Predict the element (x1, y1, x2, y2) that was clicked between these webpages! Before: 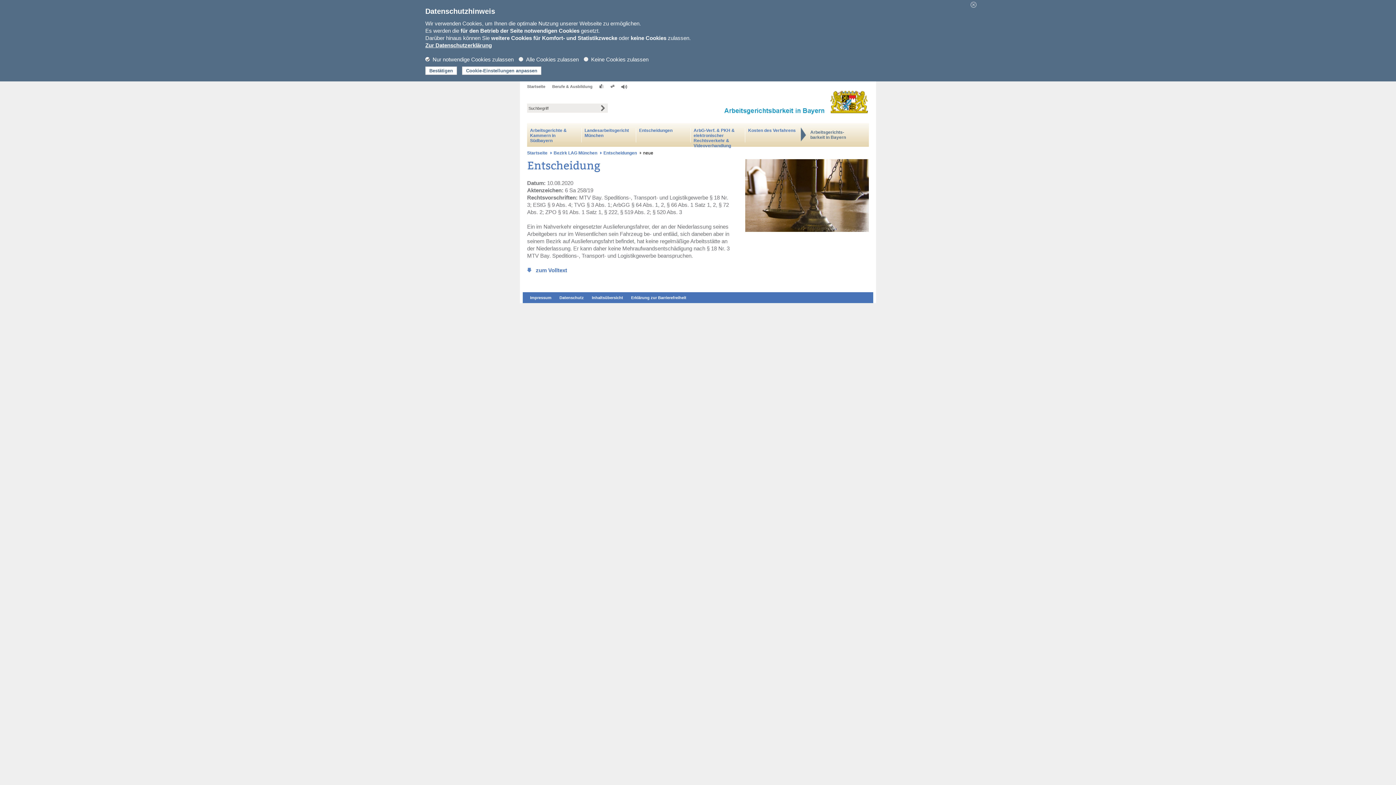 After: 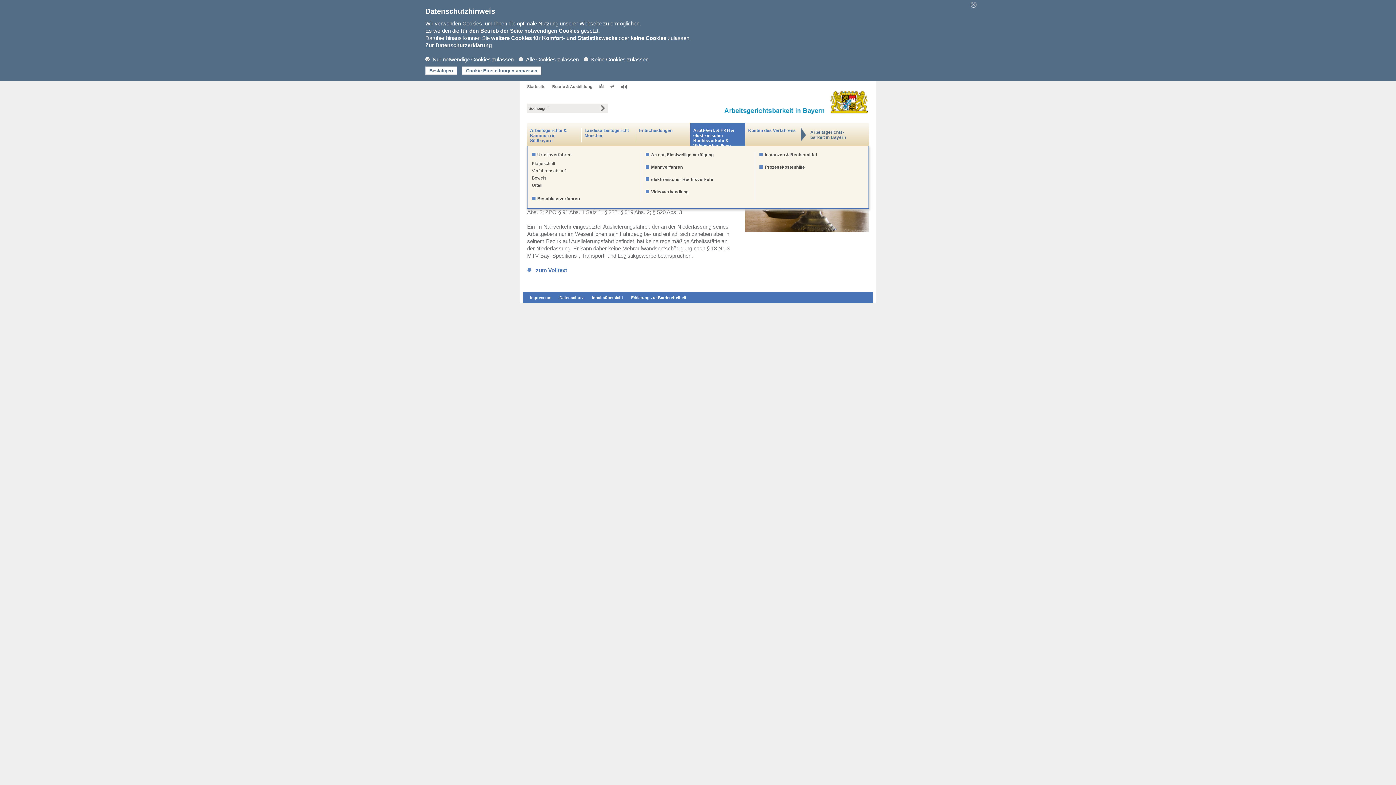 Action: bbox: (690, 123, 745, 146) label: ArbG-Verf. & PKH & elektronischer Rechtsverkehr & Videoverhandlung